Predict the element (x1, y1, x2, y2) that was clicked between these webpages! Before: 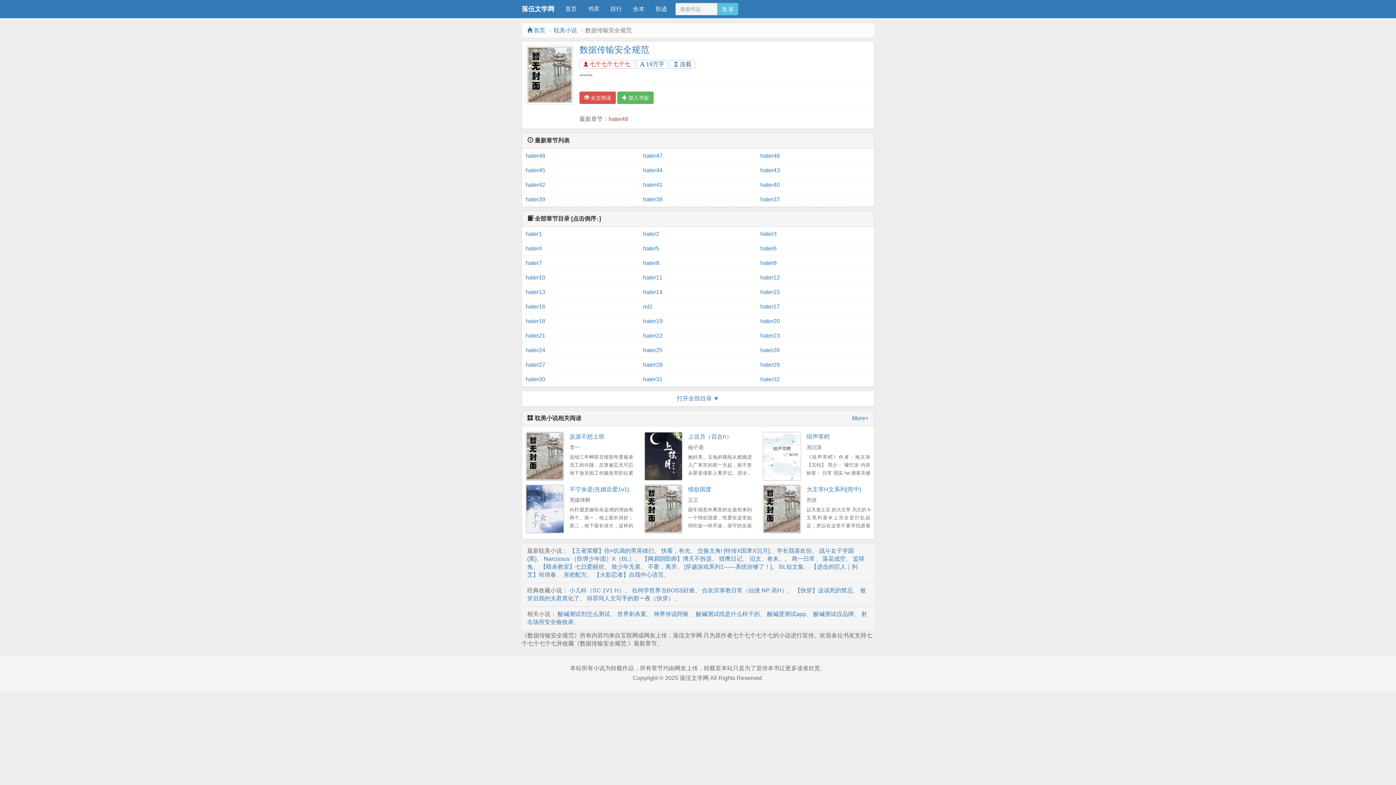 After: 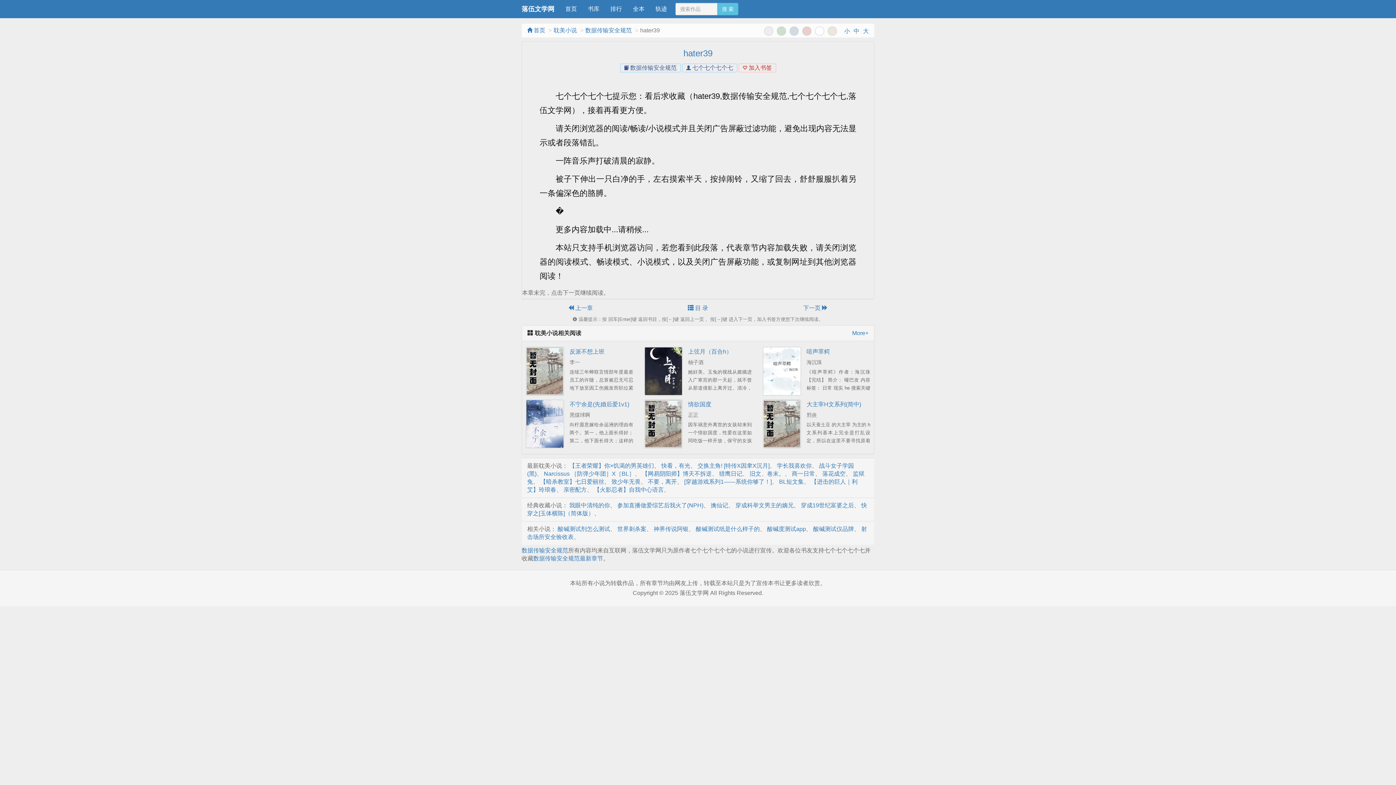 Action: label: hater39 bbox: (525, 192, 635, 206)